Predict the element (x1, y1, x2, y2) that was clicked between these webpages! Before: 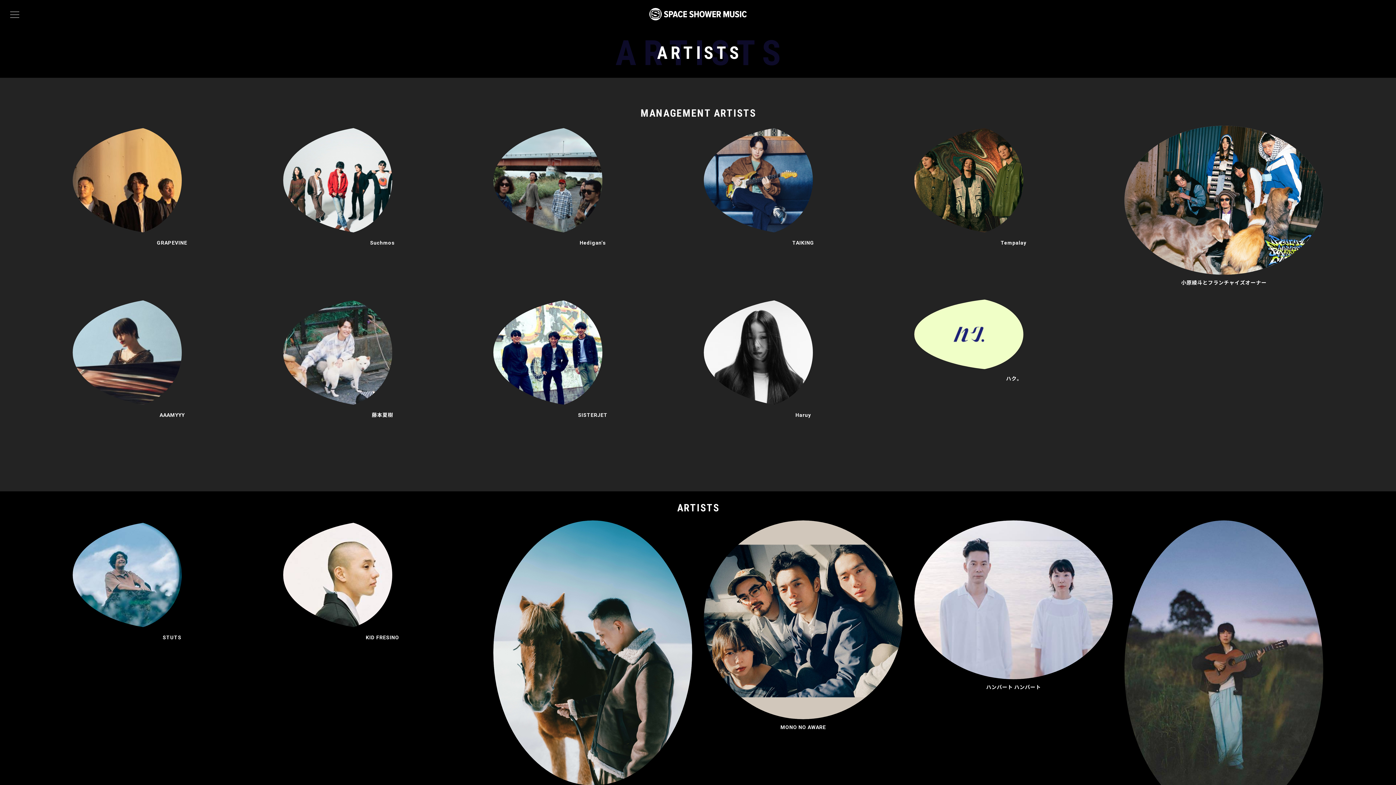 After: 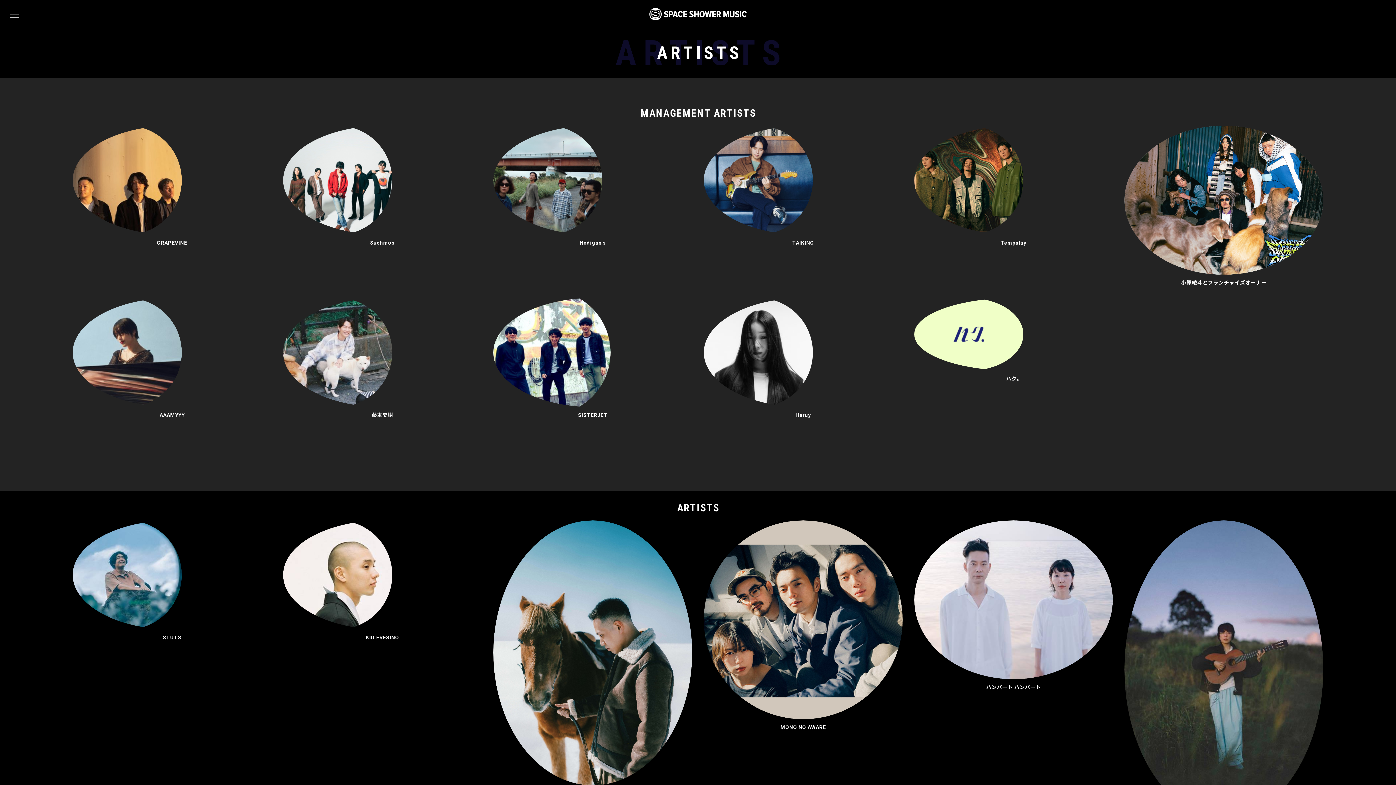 Action: bbox: (493, 298, 692, 407)